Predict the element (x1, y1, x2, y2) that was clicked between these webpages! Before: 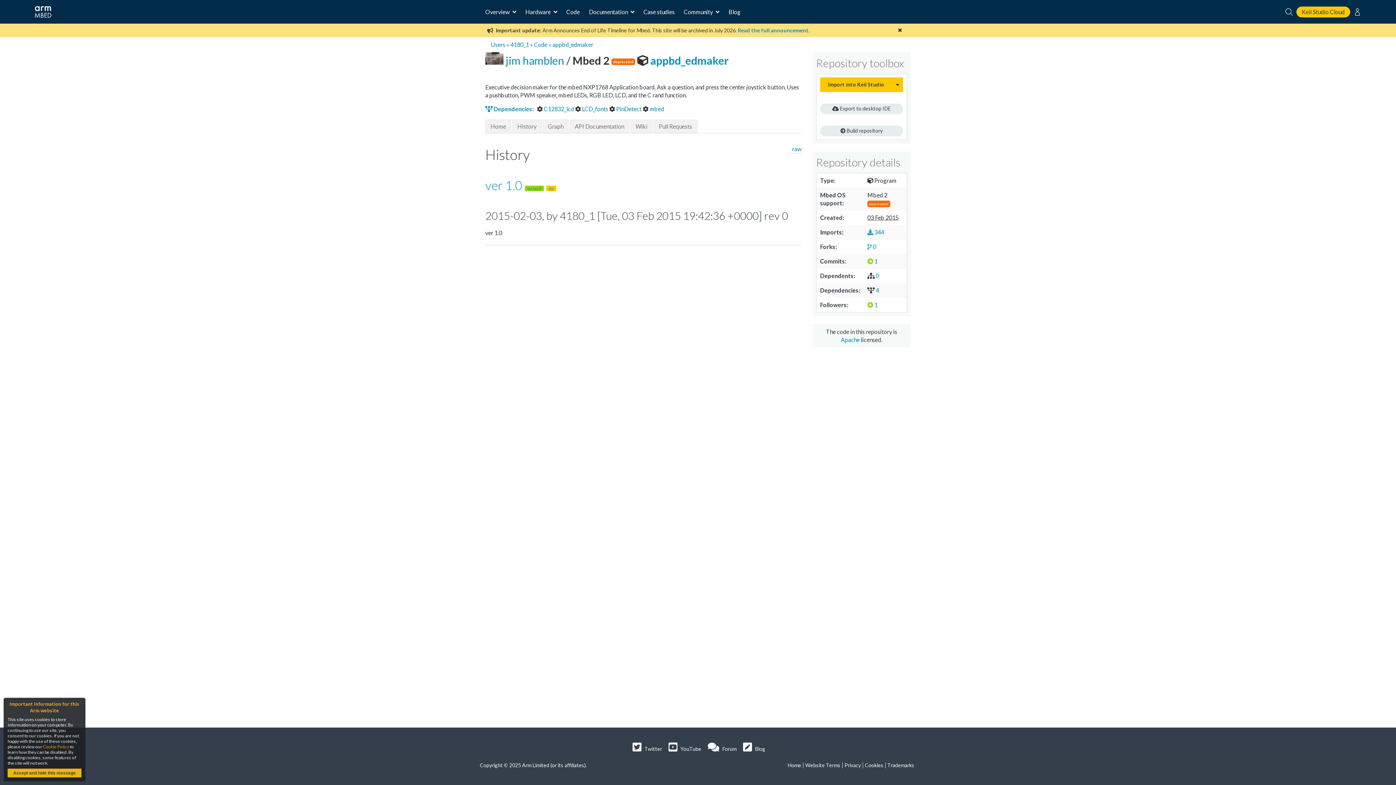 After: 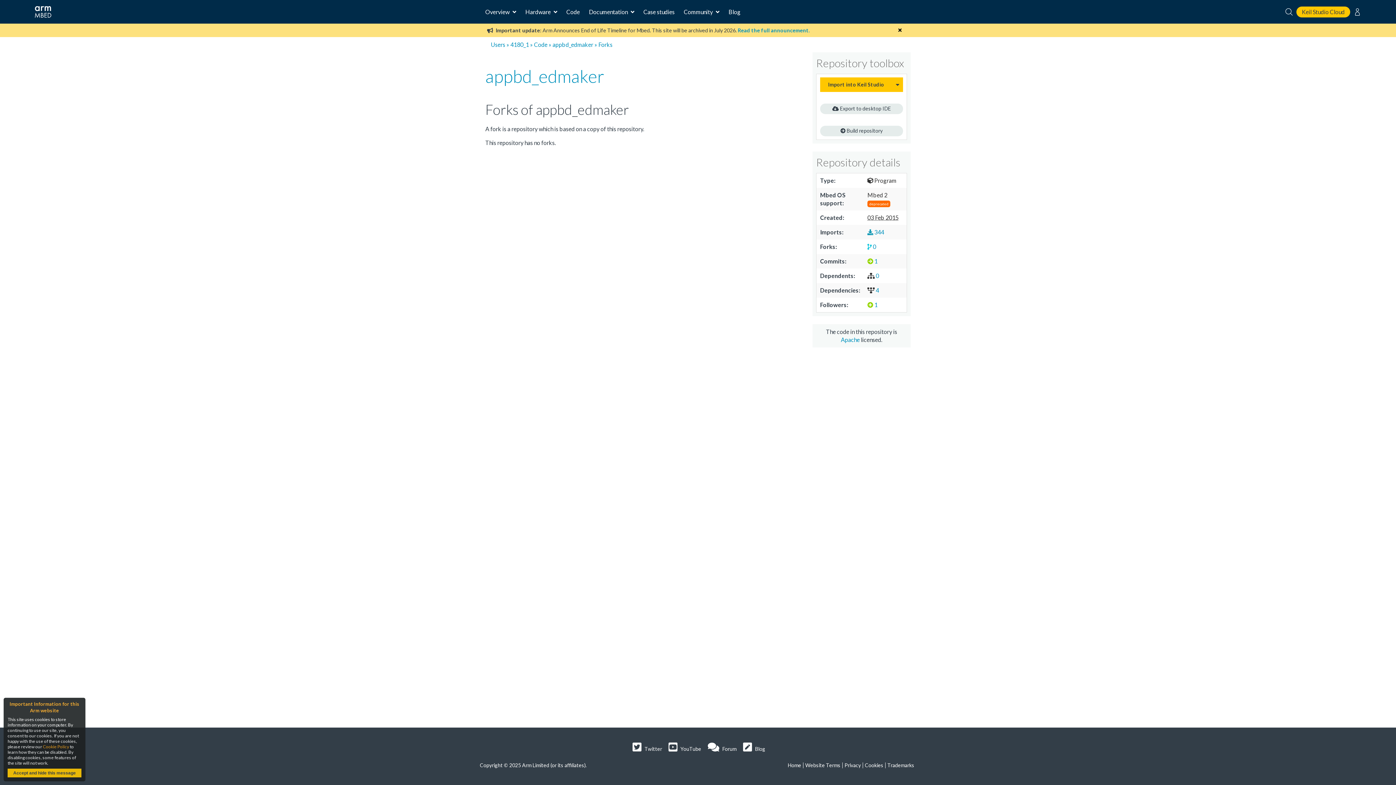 Action: label:  0 bbox: (867, 243, 876, 250)